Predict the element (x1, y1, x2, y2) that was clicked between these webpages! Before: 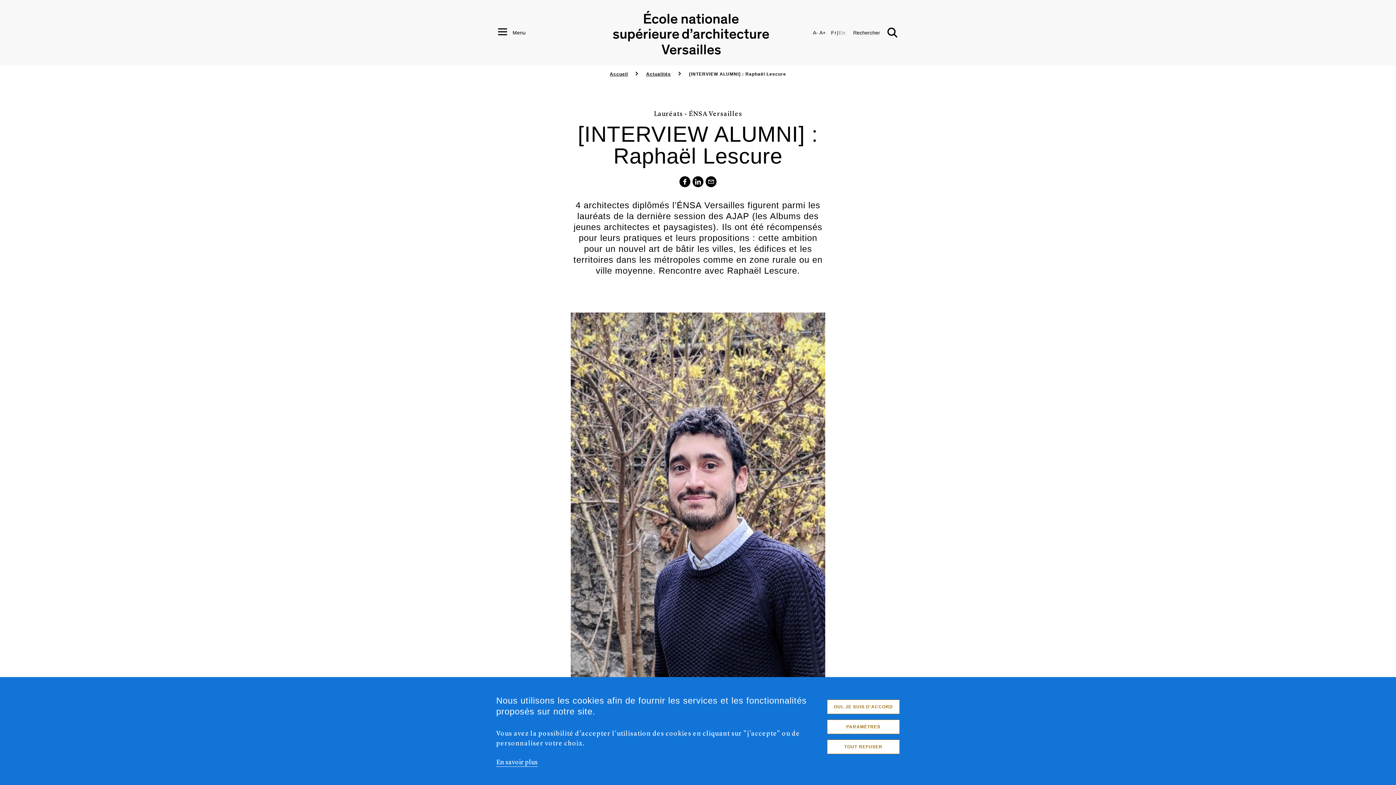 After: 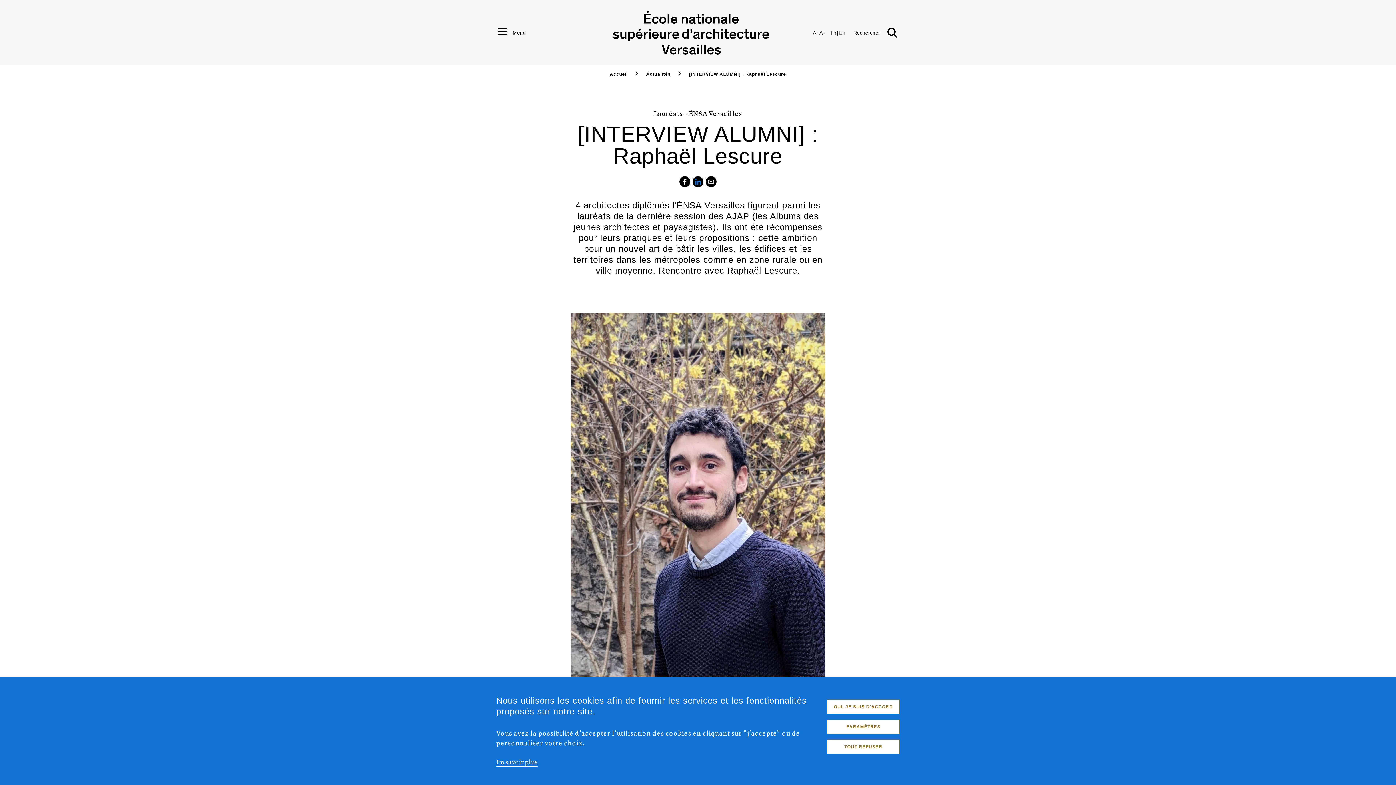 Action: bbox: (692, 176, 703, 187)